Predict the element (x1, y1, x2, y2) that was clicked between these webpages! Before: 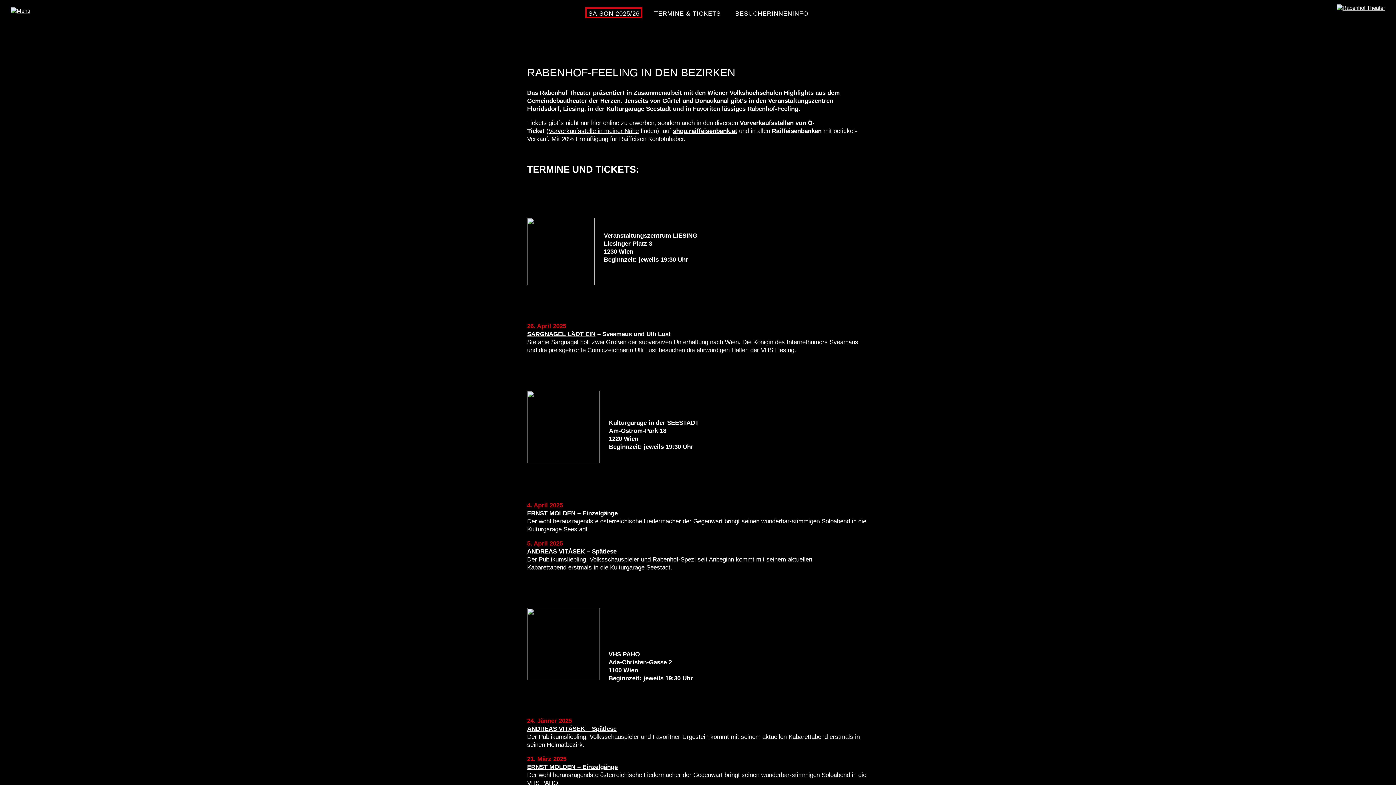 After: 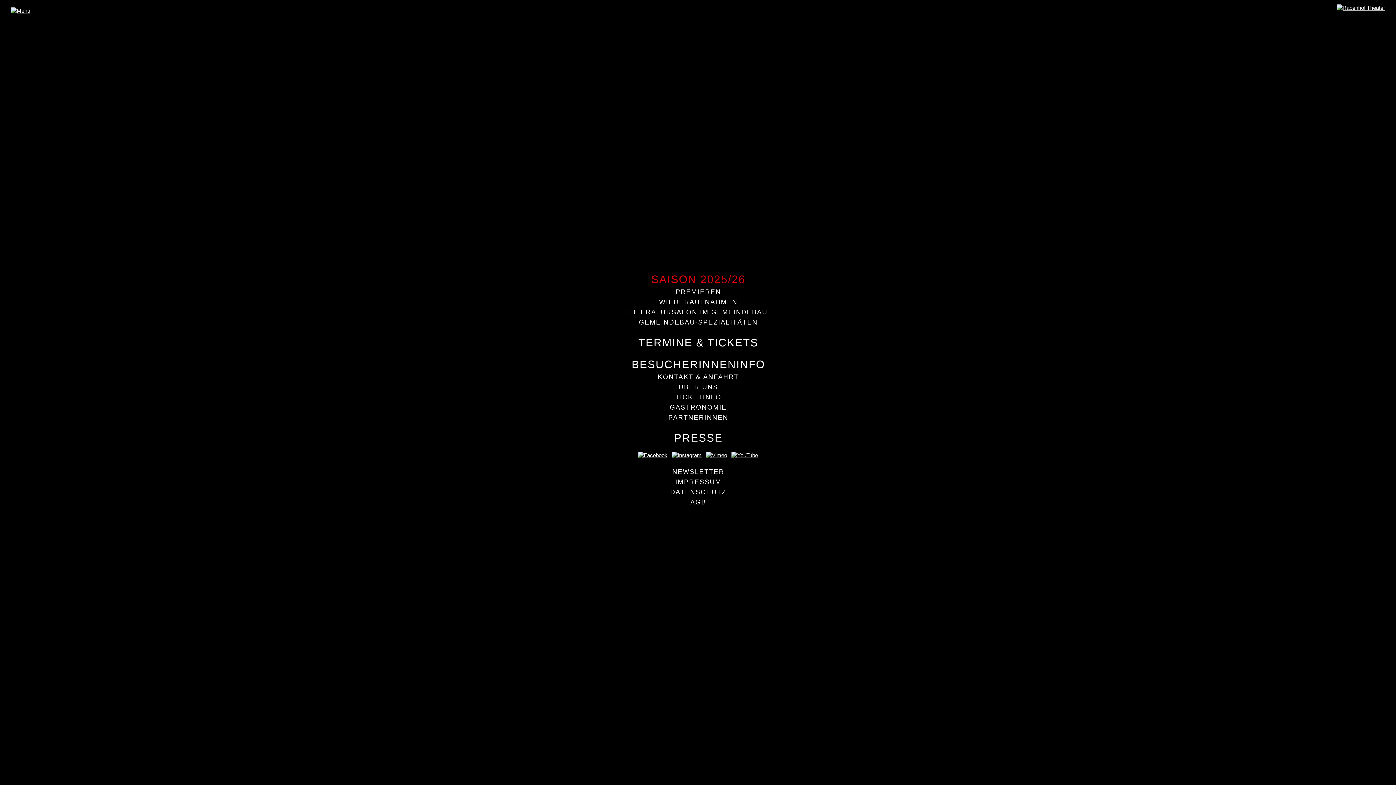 Action: bbox: (10, 7, 30, 14)